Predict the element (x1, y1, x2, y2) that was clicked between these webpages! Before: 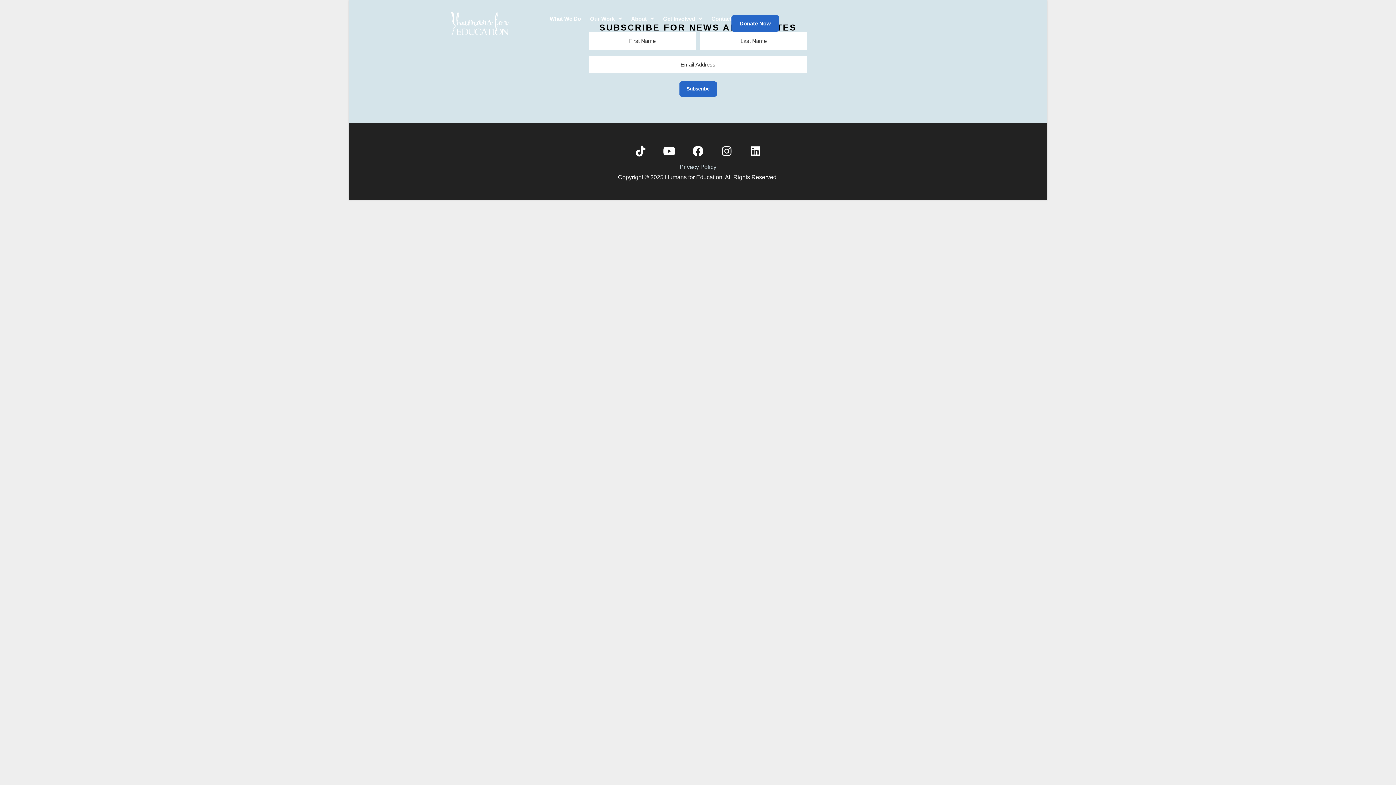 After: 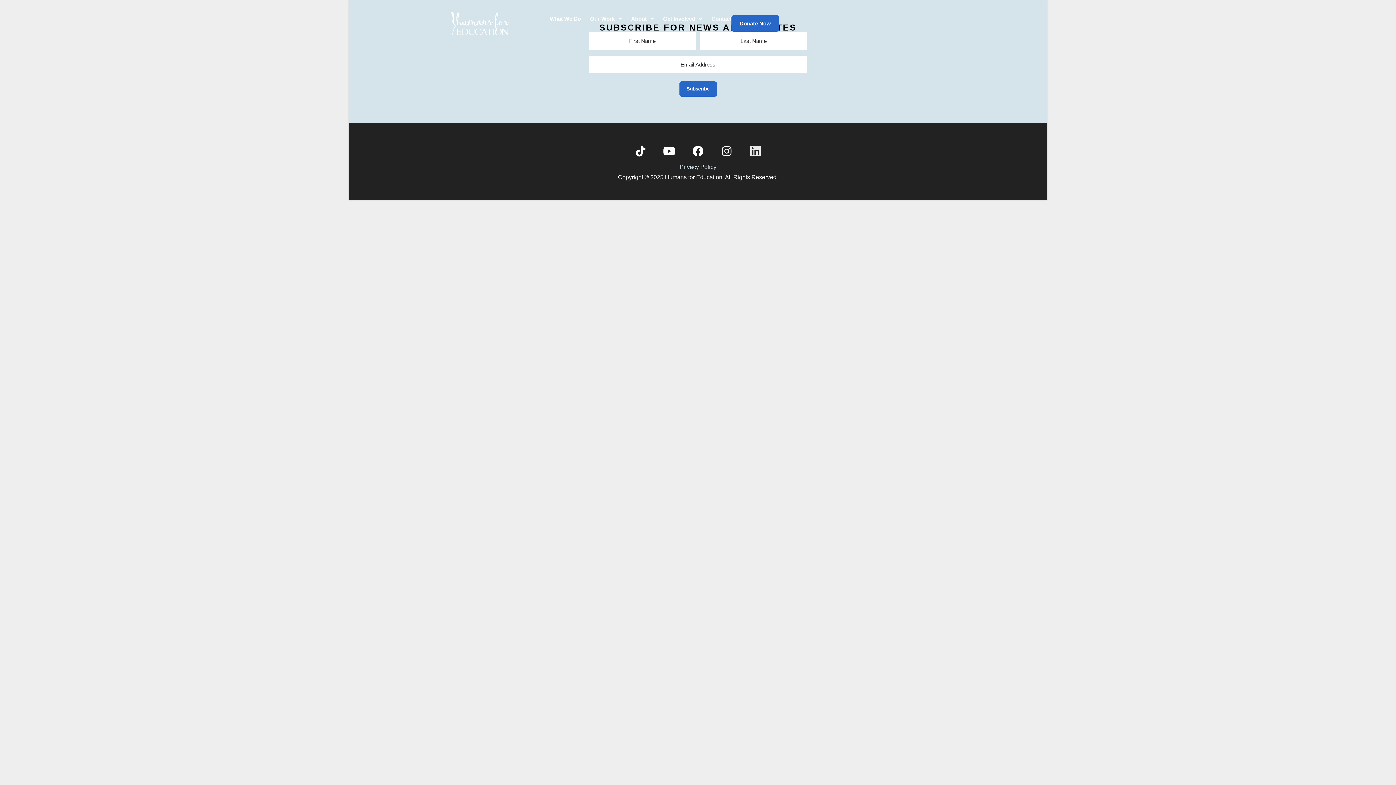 Action: label: Linkedin bbox: (744, 140, 766, 162)